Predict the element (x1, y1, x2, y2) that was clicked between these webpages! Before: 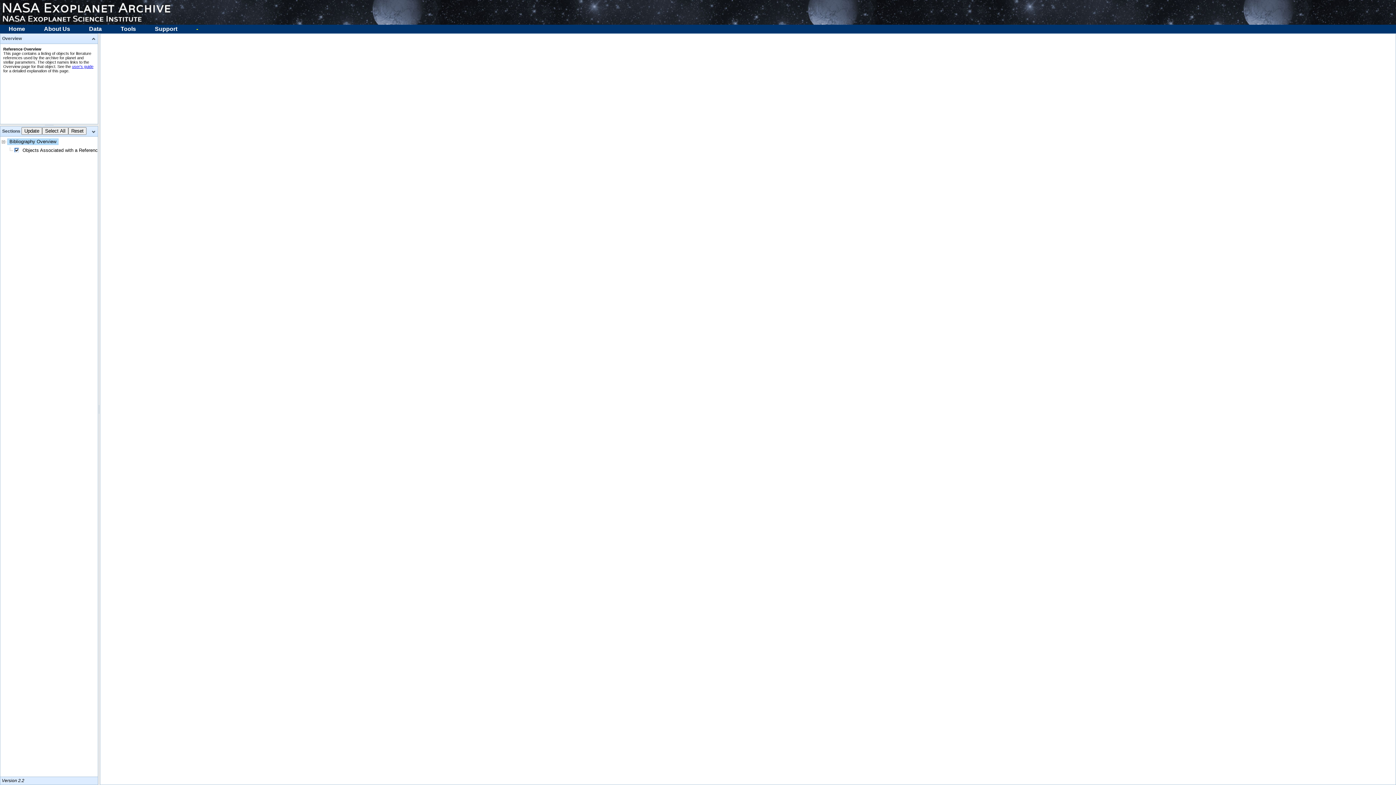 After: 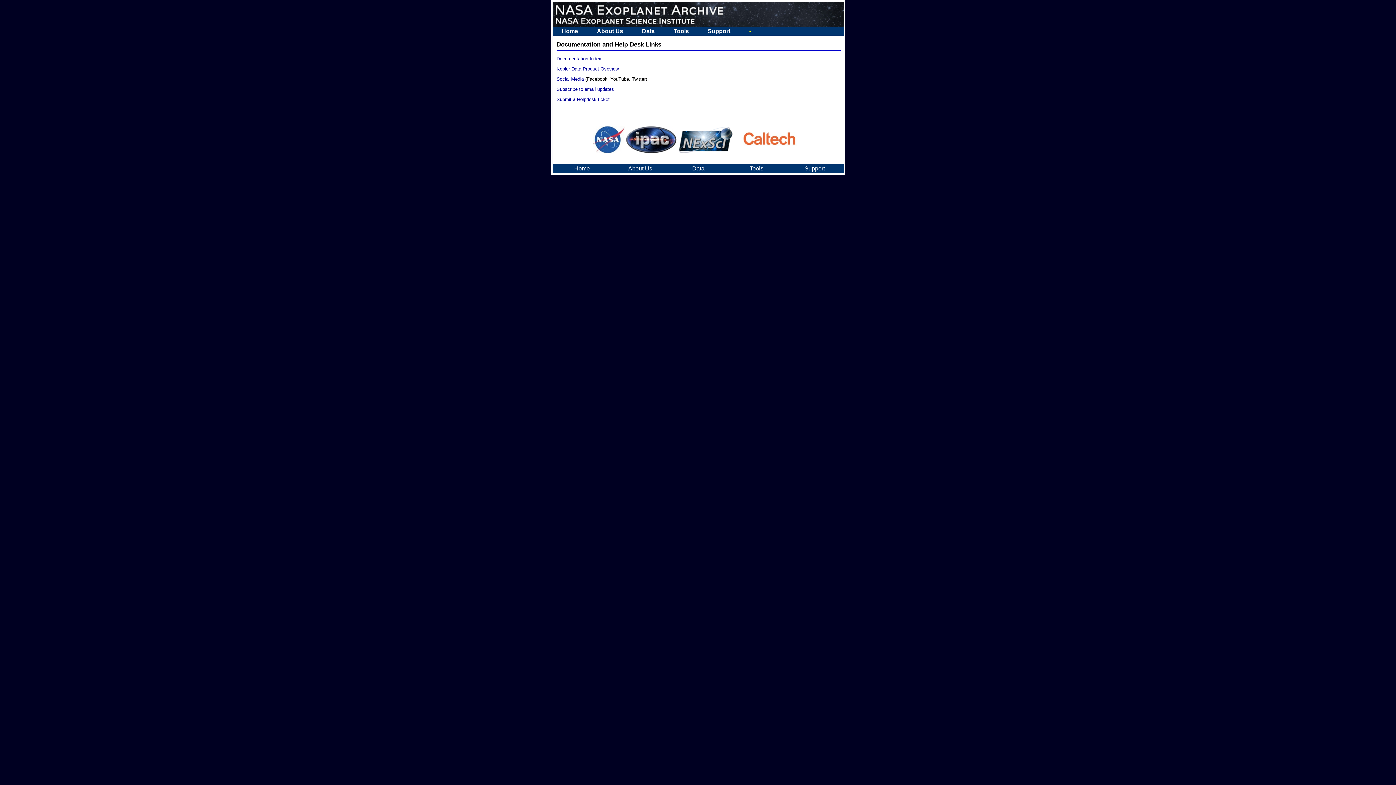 Action: bbox: (146, 24, 186, 33) label: Support